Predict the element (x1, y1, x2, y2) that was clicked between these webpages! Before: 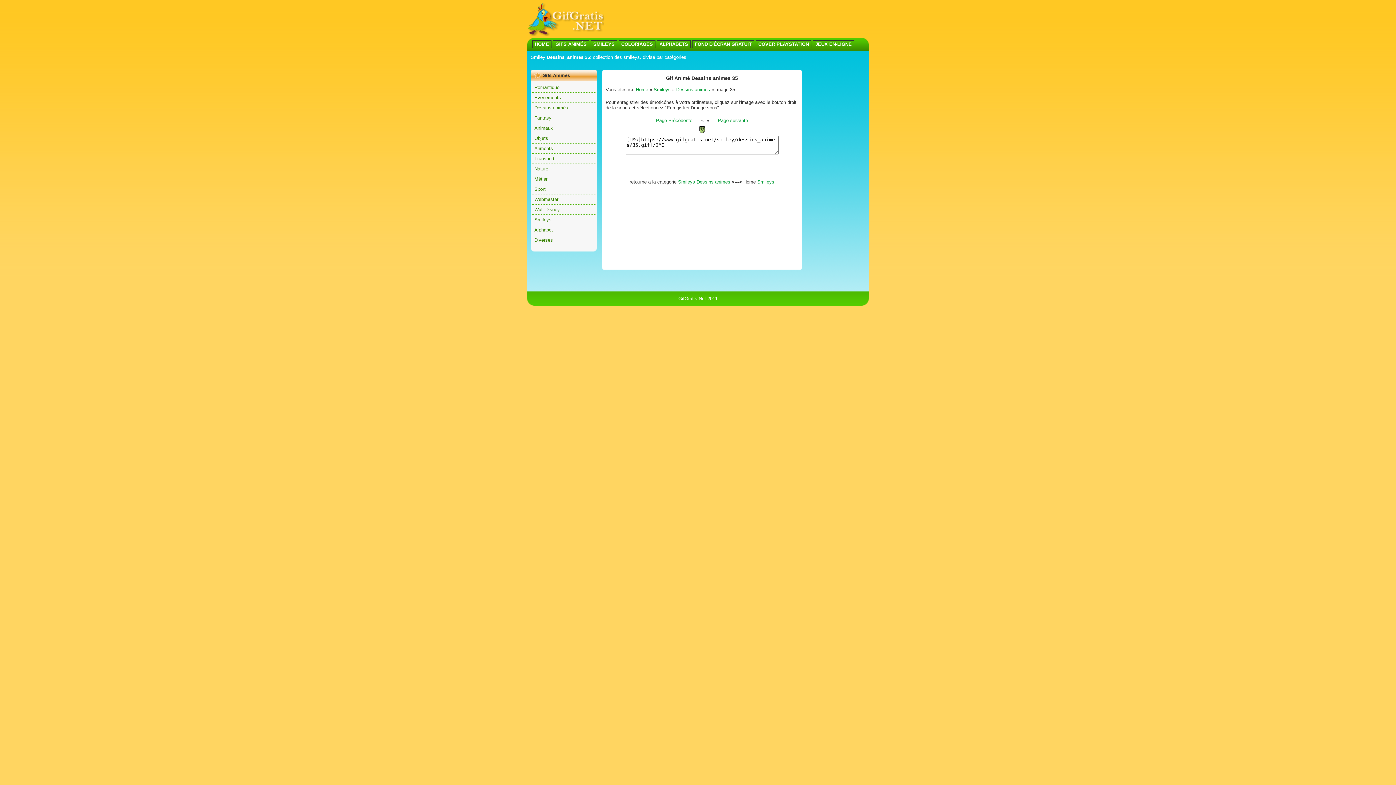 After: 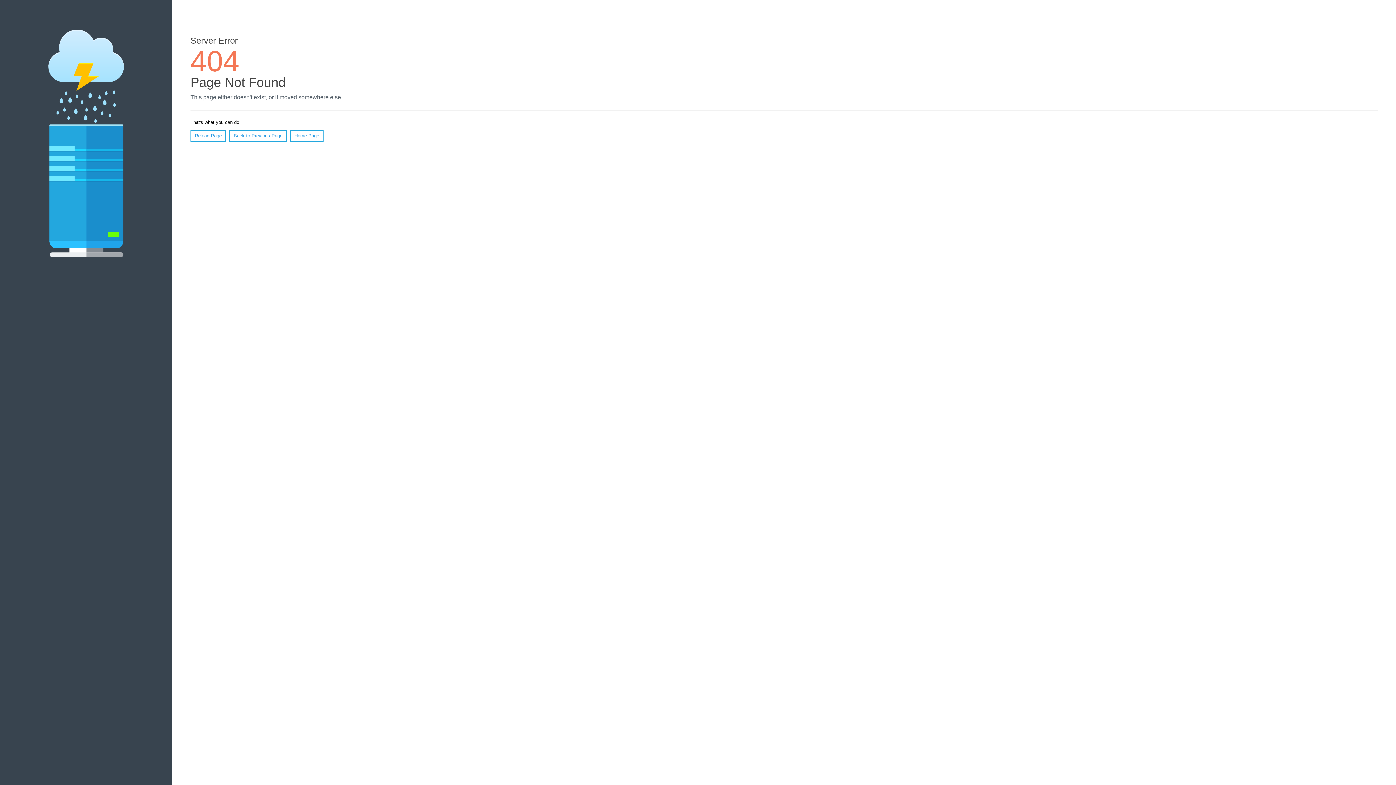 Action: label: Alphabet bbox: (534, 227, 553, 232)